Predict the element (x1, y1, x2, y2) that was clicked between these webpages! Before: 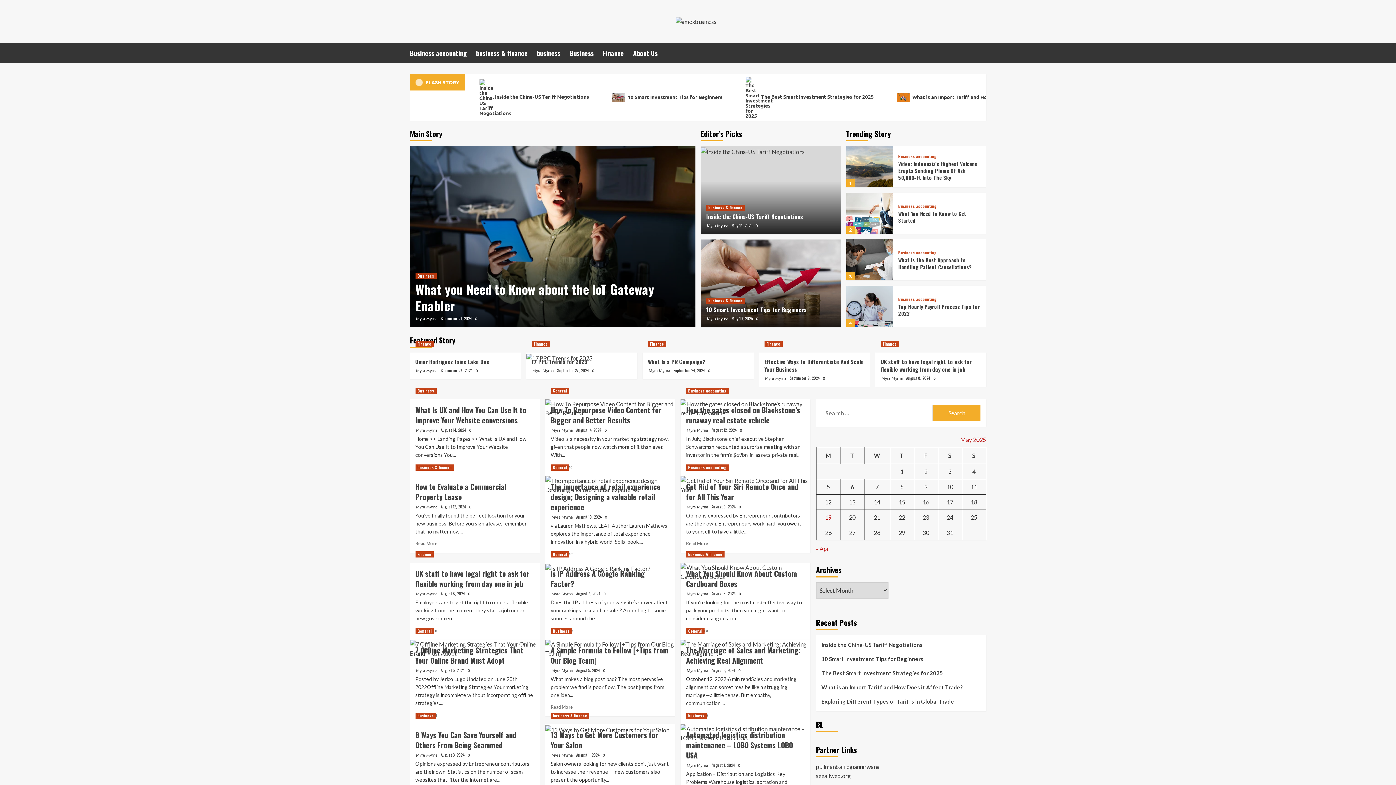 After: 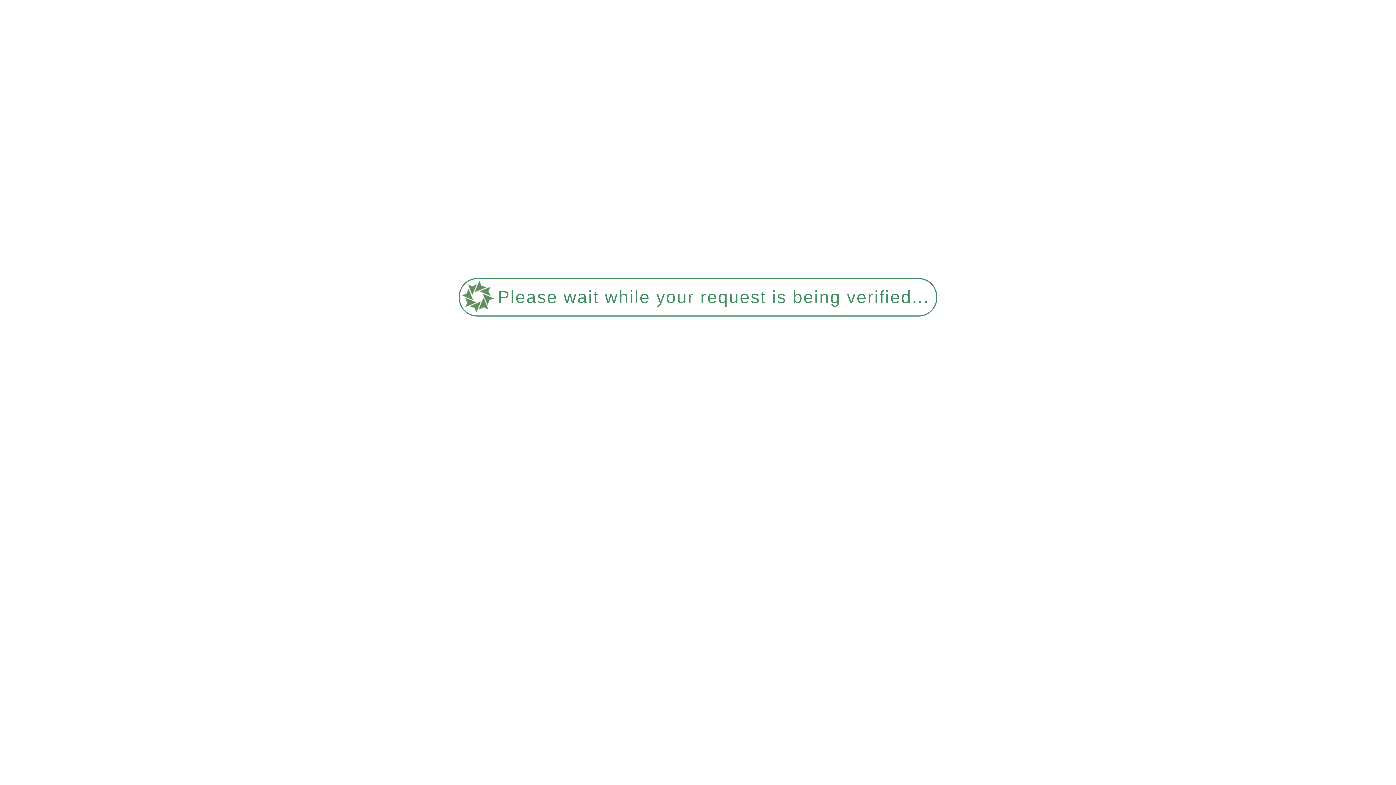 Action: label: Myra Myrna bbox: (881, 375, 903, 381)